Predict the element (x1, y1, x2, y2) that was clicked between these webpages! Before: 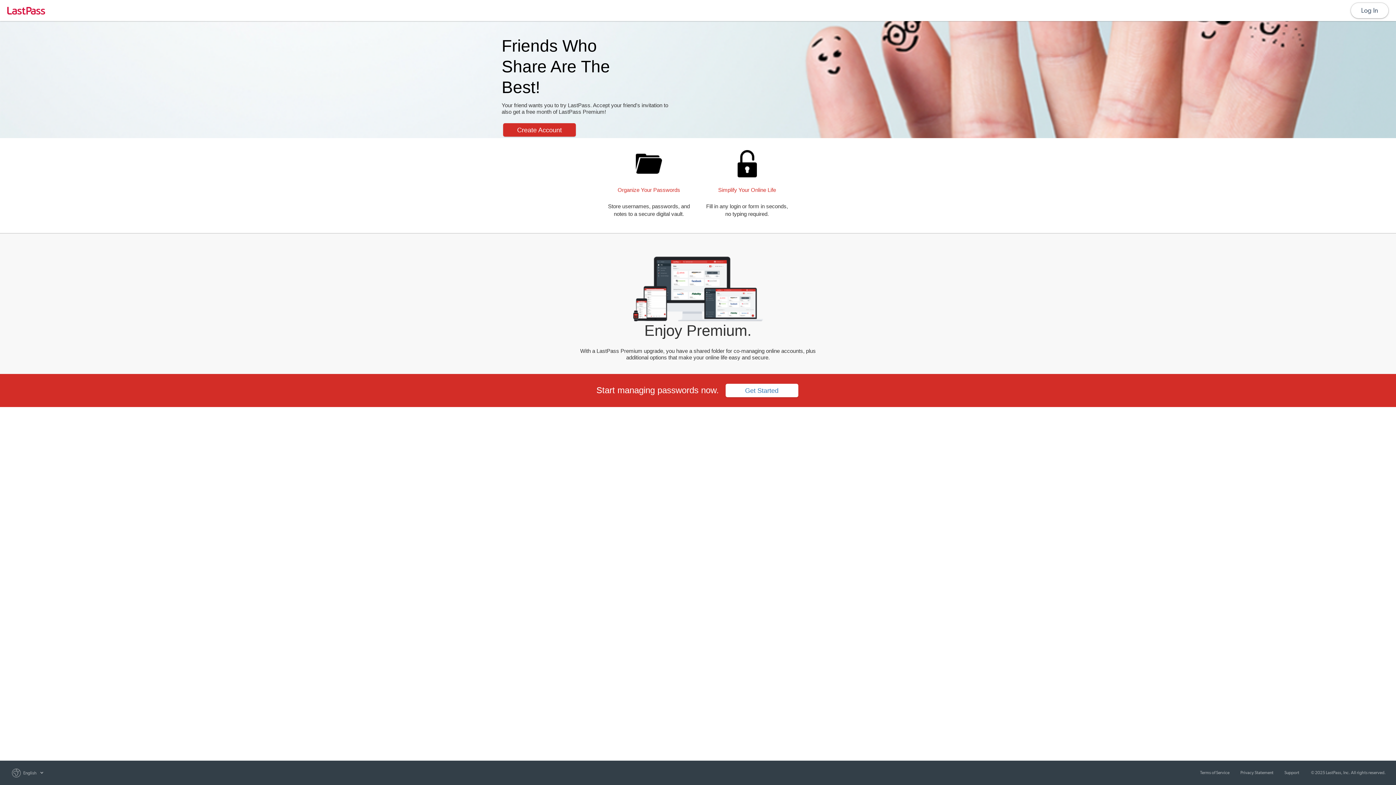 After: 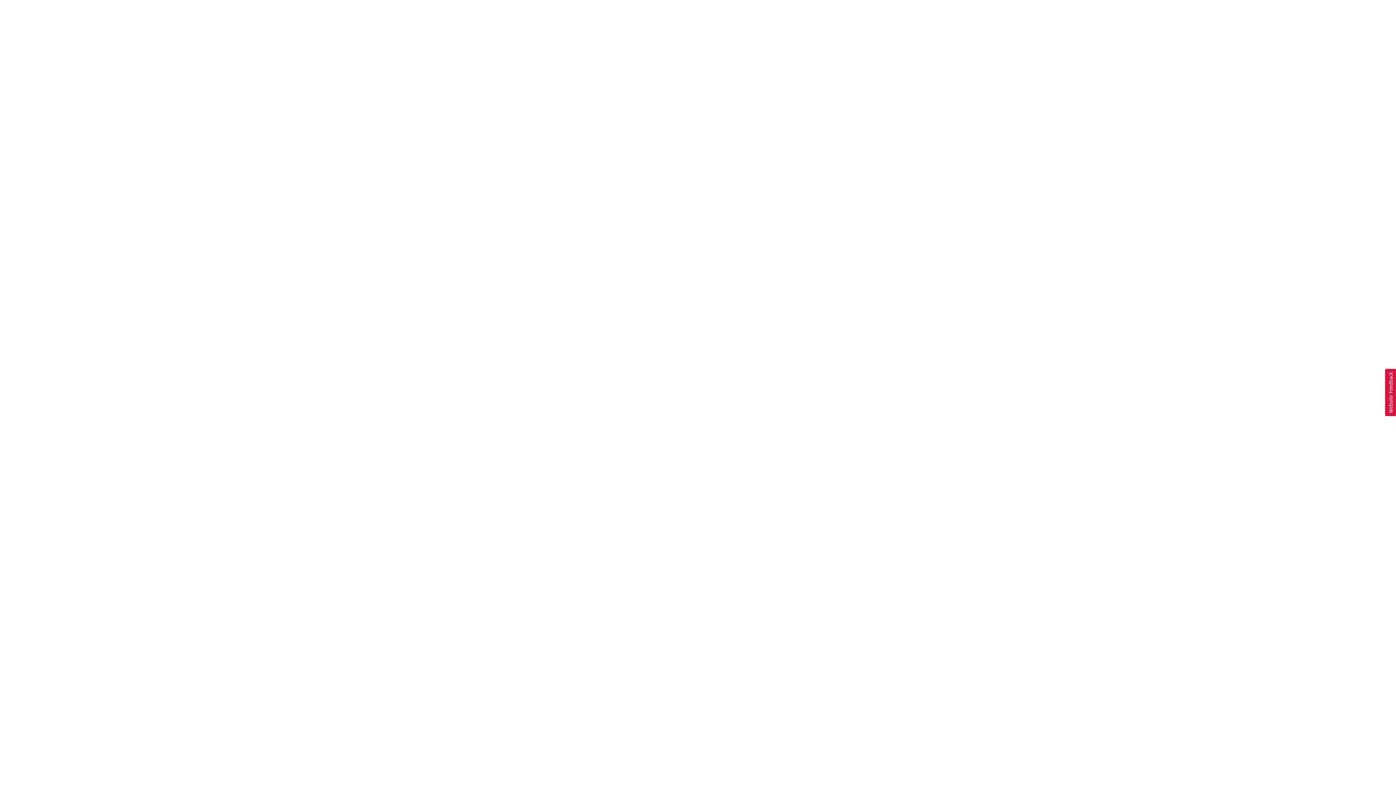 Action: bbox: (1284, 770, 1299, 775) label: Support